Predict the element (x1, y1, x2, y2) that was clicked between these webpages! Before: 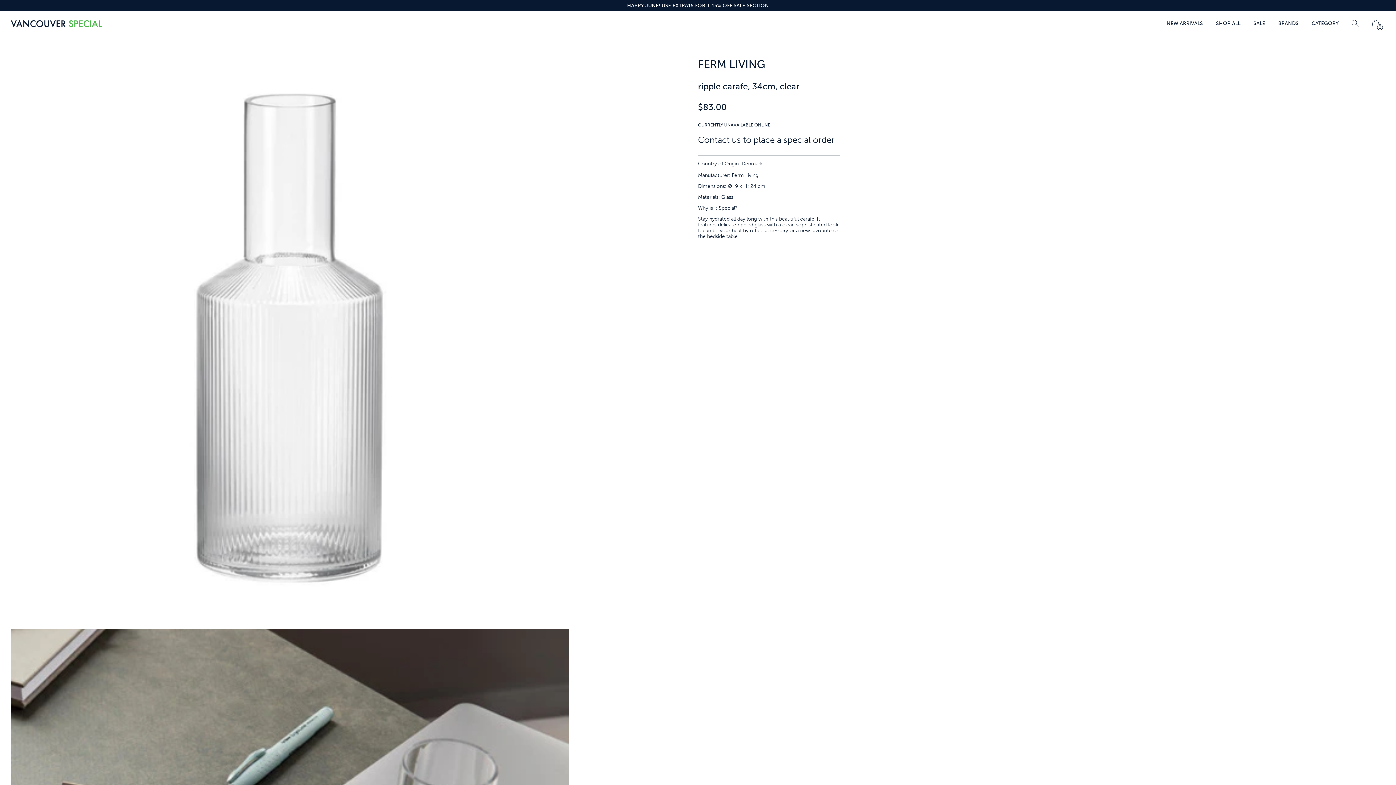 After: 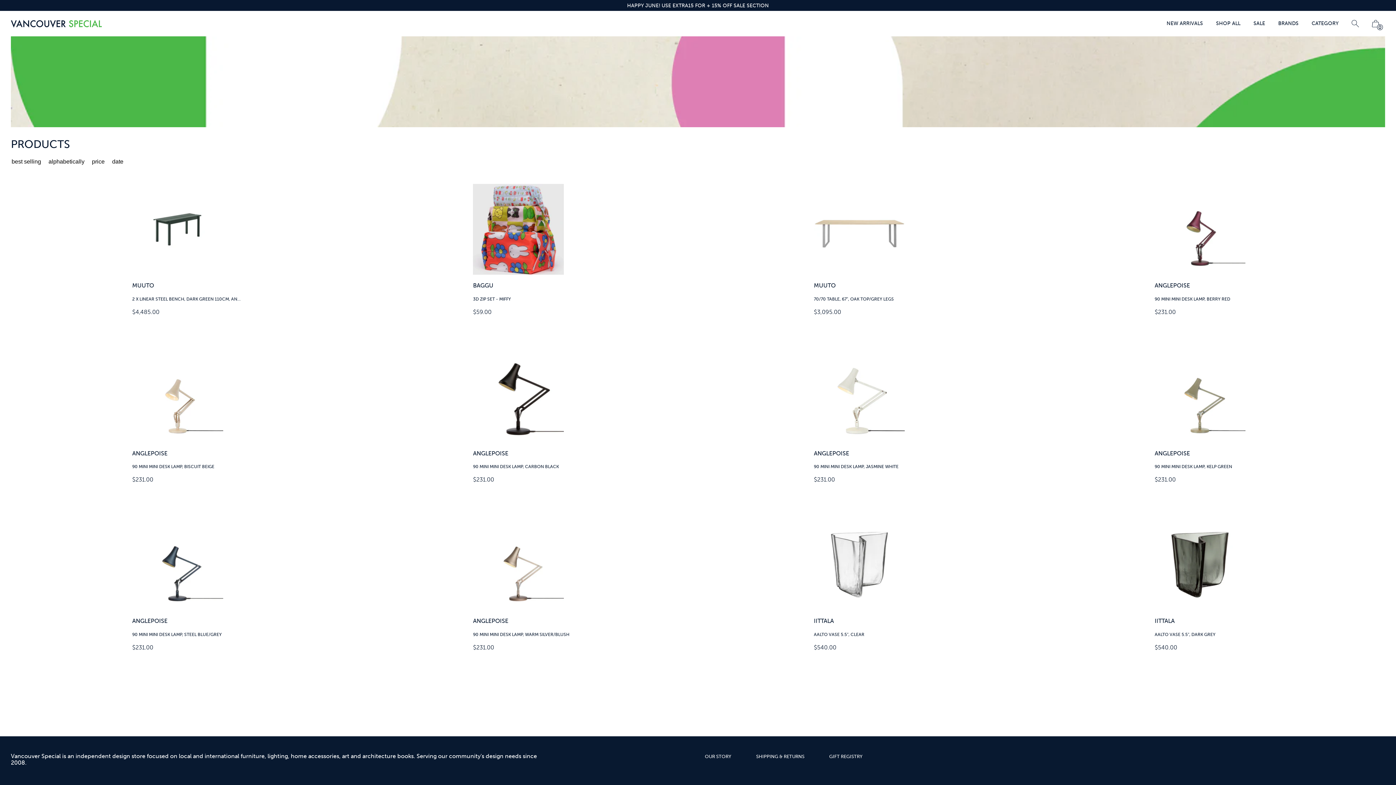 Action: bbox: (1216, 20, 1240, 26) label: SHOP ALL